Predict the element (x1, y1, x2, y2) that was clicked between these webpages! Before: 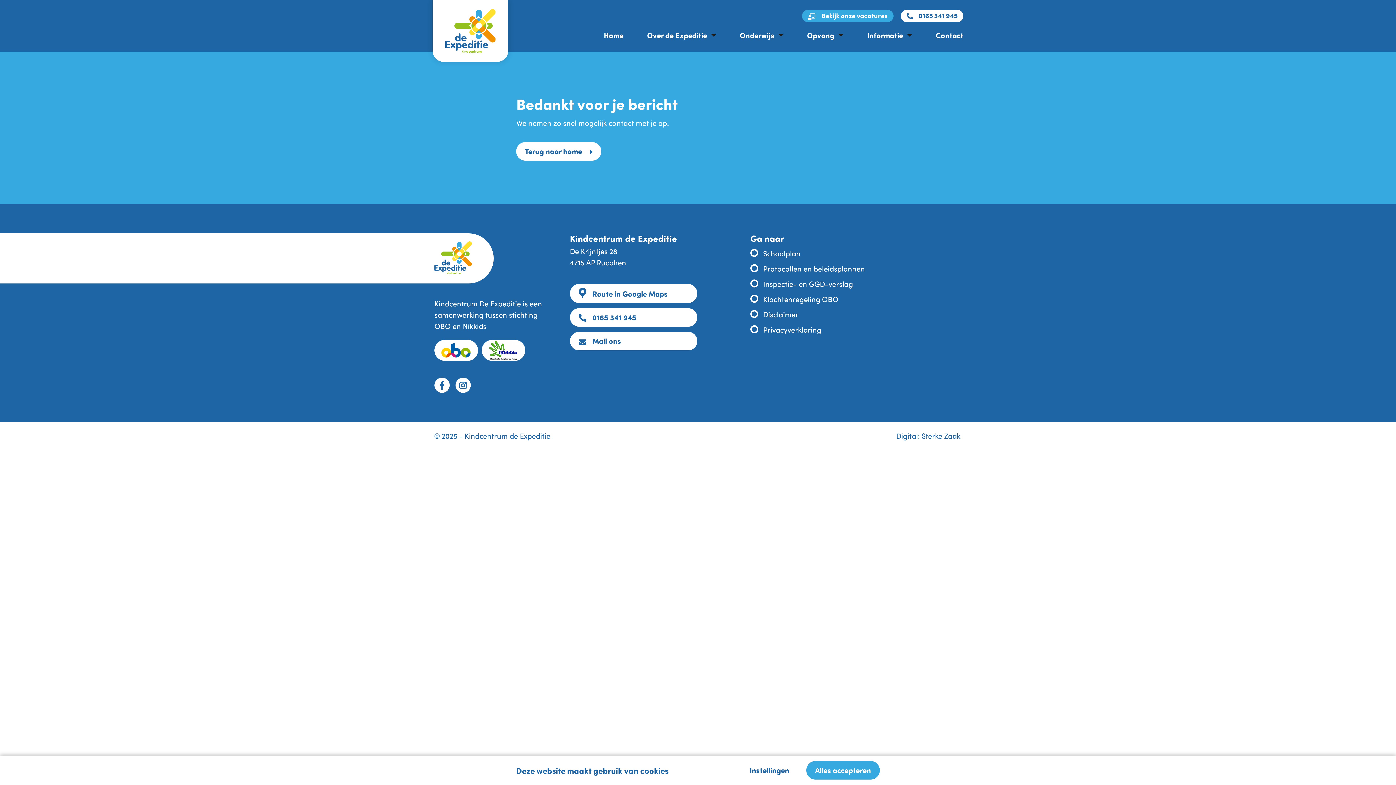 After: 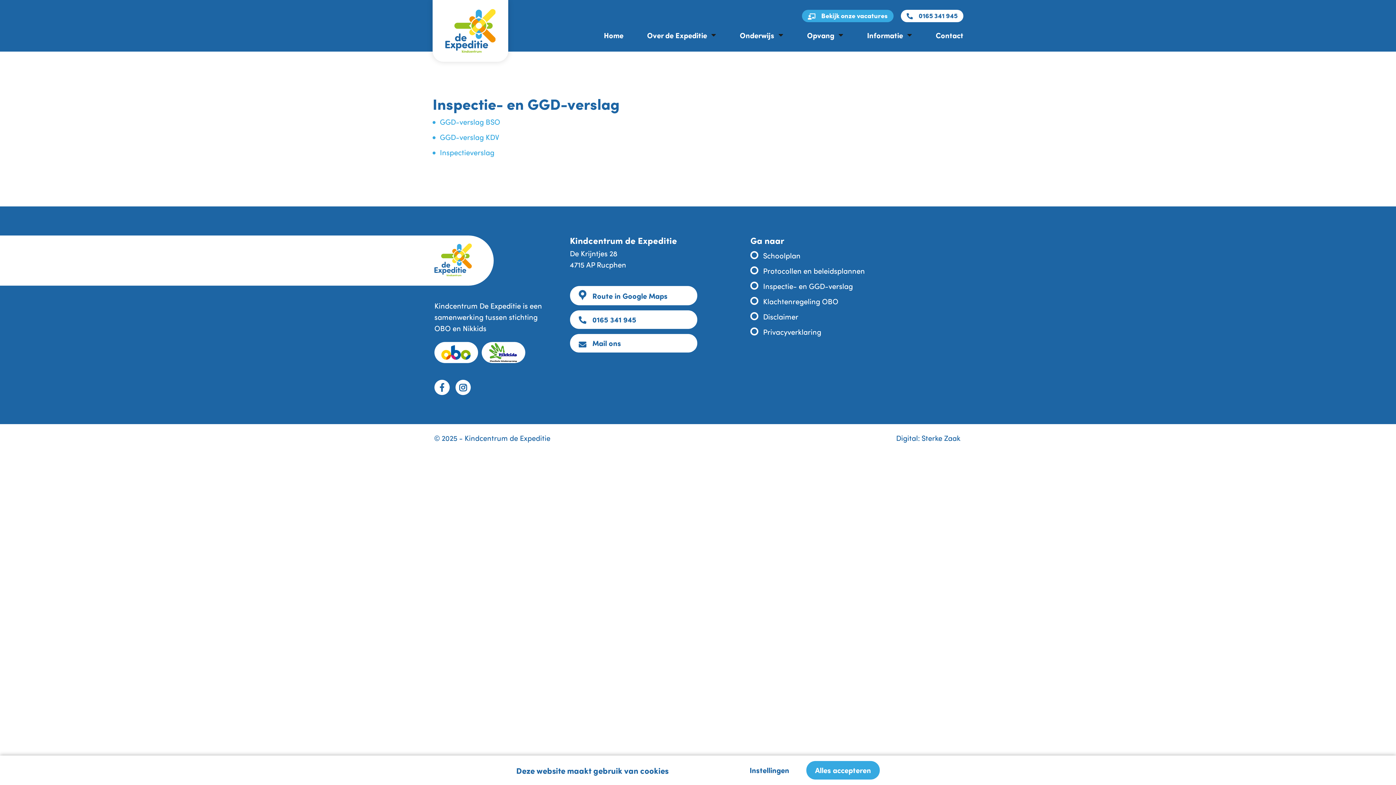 Action: label: Inspectie- en GGD-verslag bbox: (750, 277, 853, 290)